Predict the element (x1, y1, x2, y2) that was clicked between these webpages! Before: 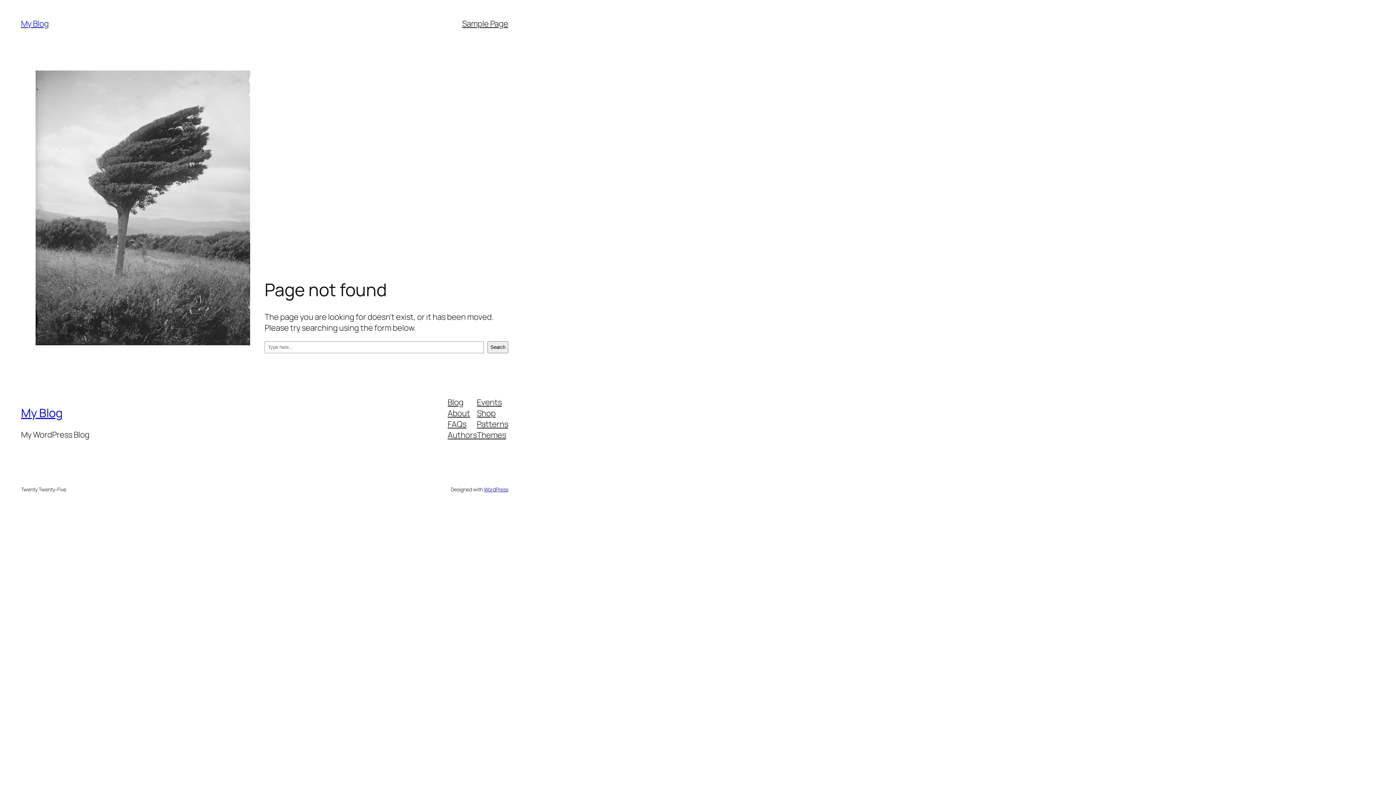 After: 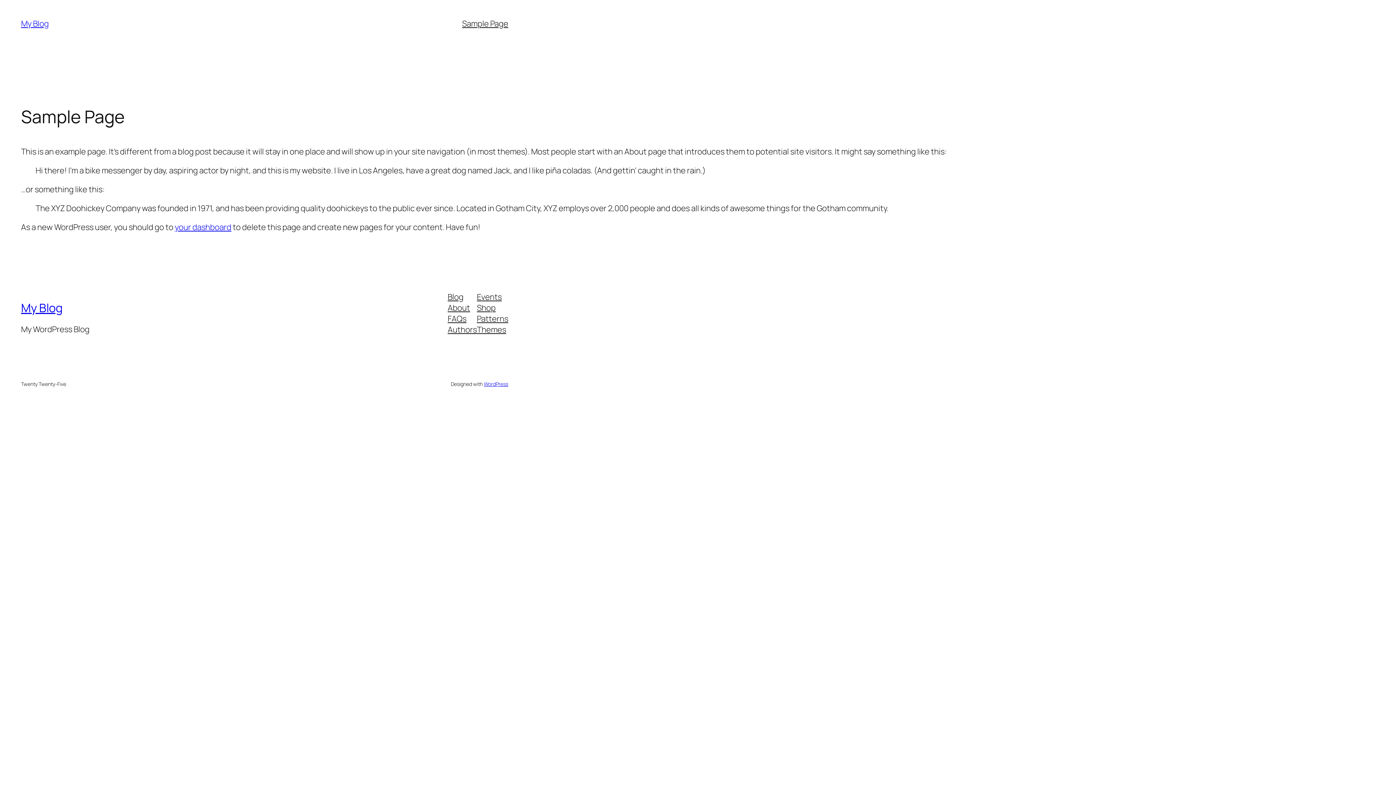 Action: bbox: (462, 18, 508, 29) label: Sample Page